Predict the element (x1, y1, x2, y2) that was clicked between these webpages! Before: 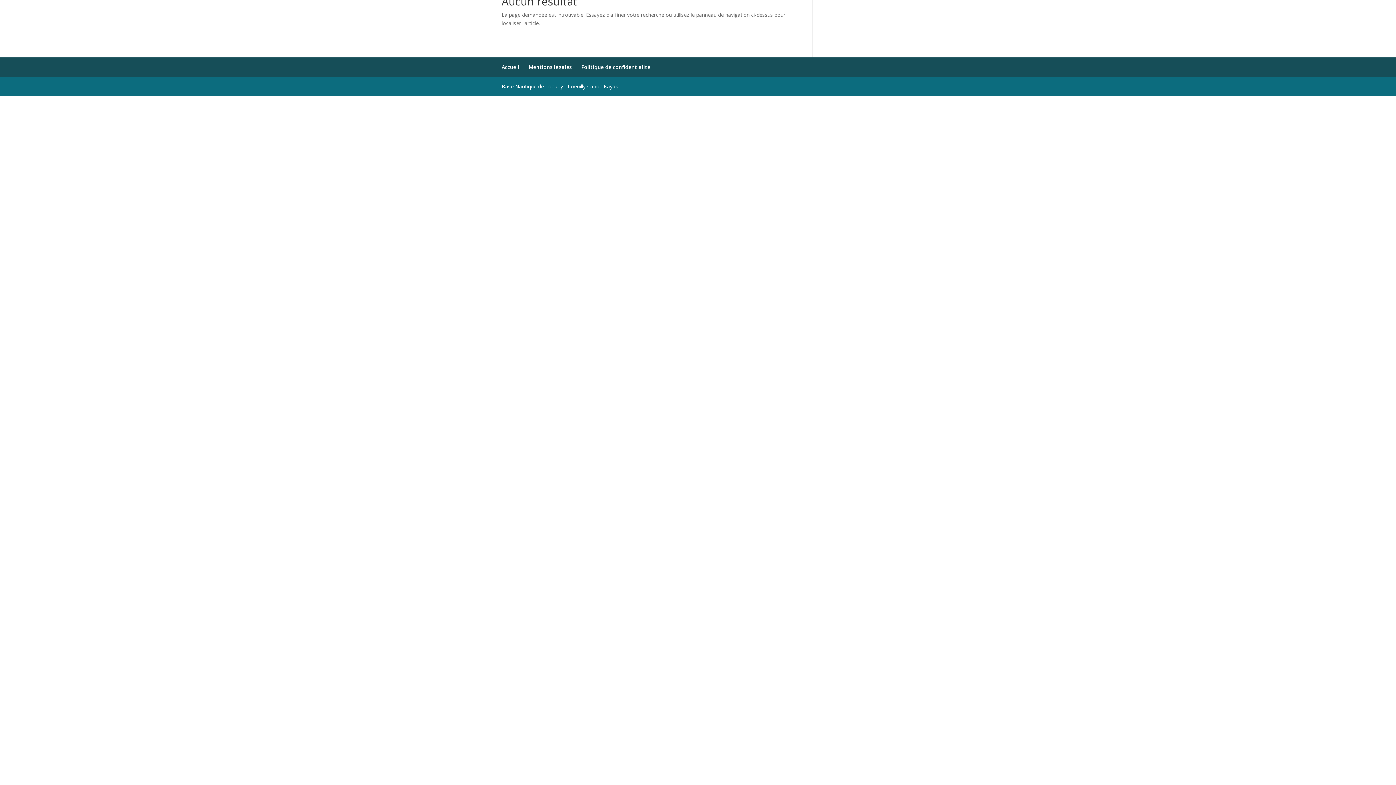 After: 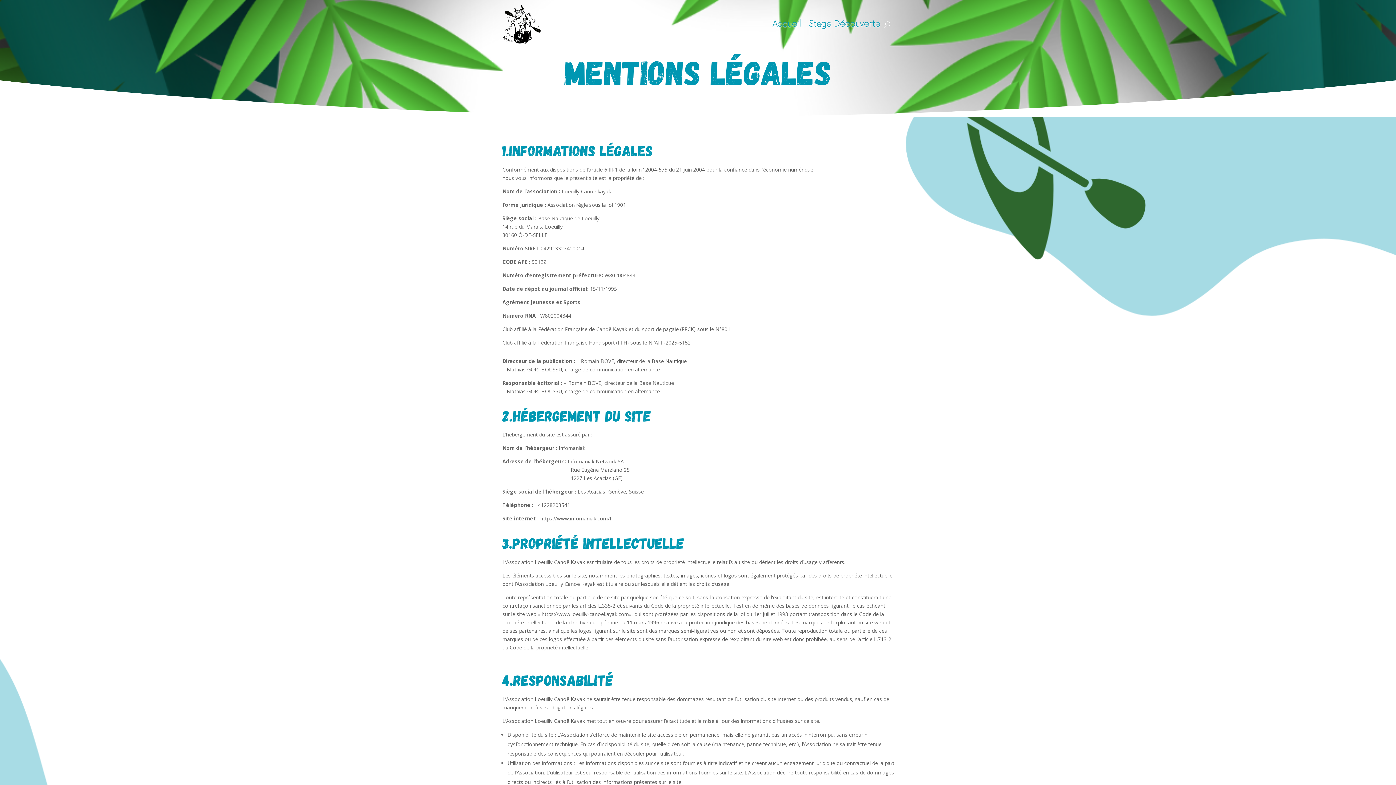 Action: label: Mentions légales bbox: (528, 63, 572, 70)